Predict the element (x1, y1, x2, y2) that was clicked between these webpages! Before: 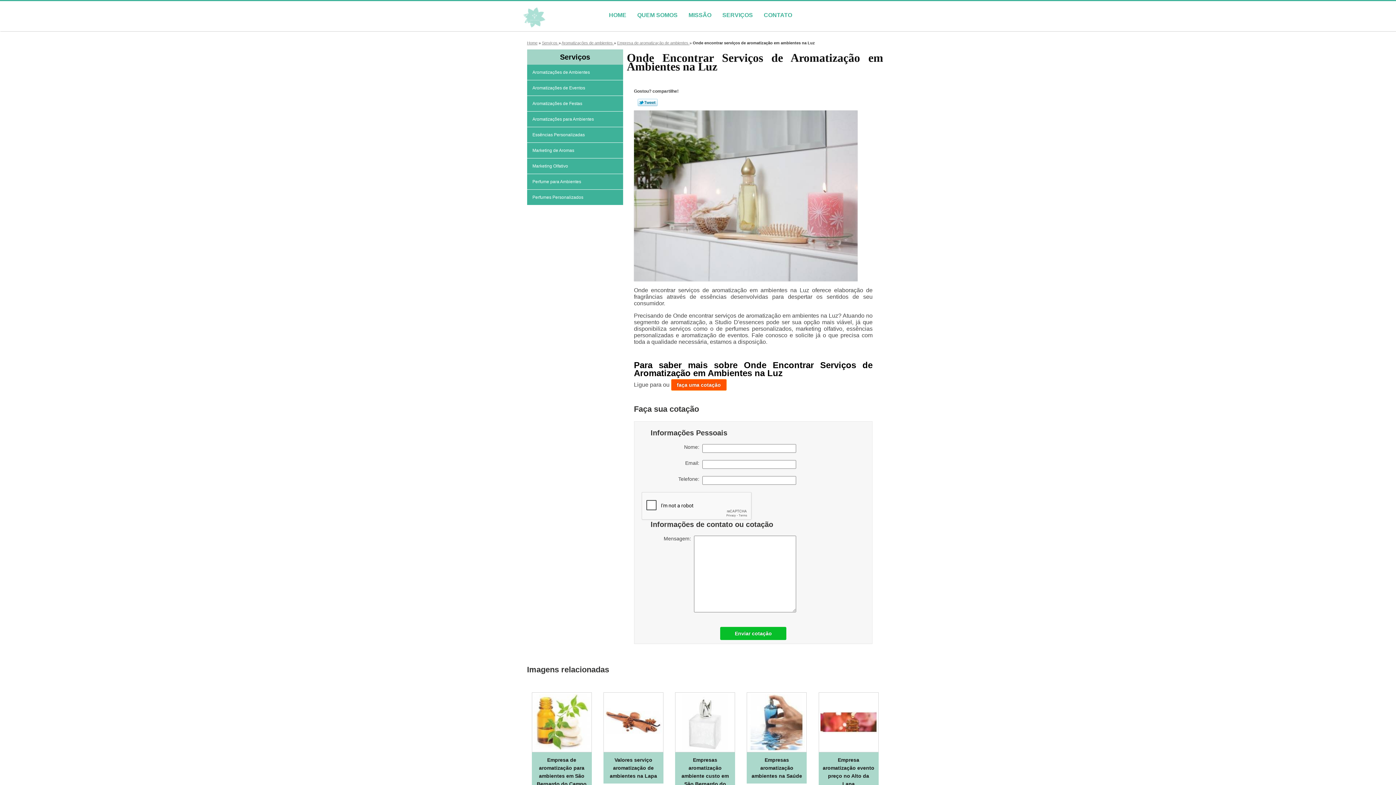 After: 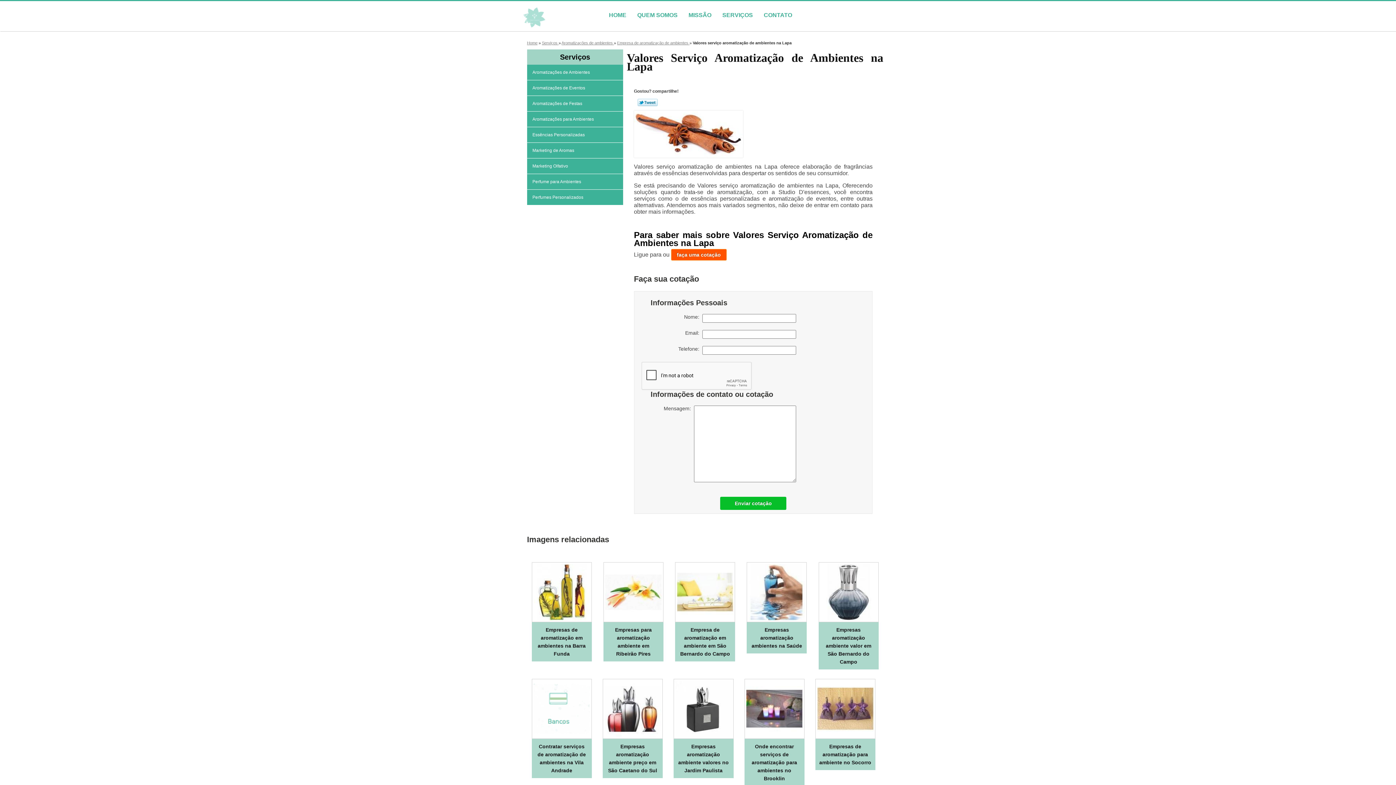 Action: label: Valores serviço aromatização de ambientes na Lapa bbox: (607, 756, 659, 780)